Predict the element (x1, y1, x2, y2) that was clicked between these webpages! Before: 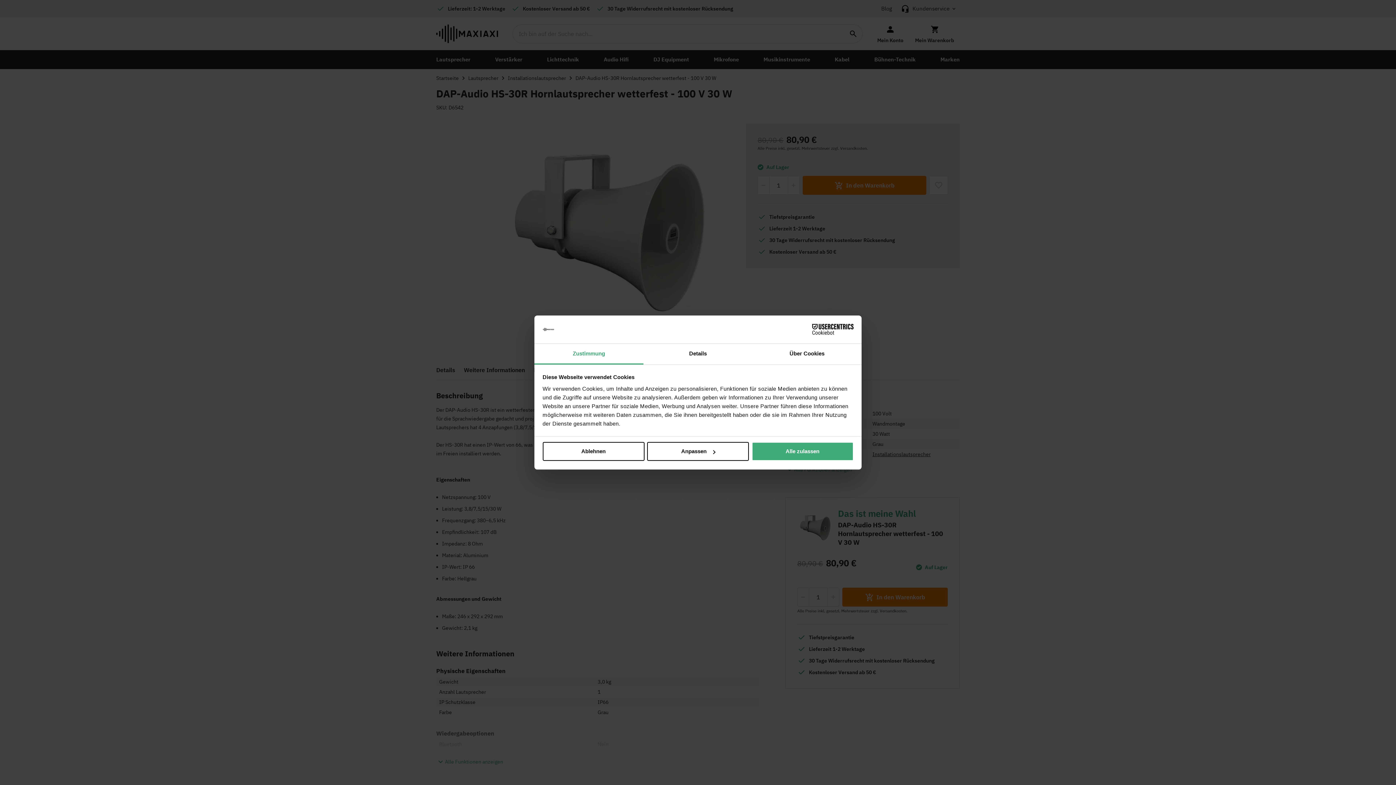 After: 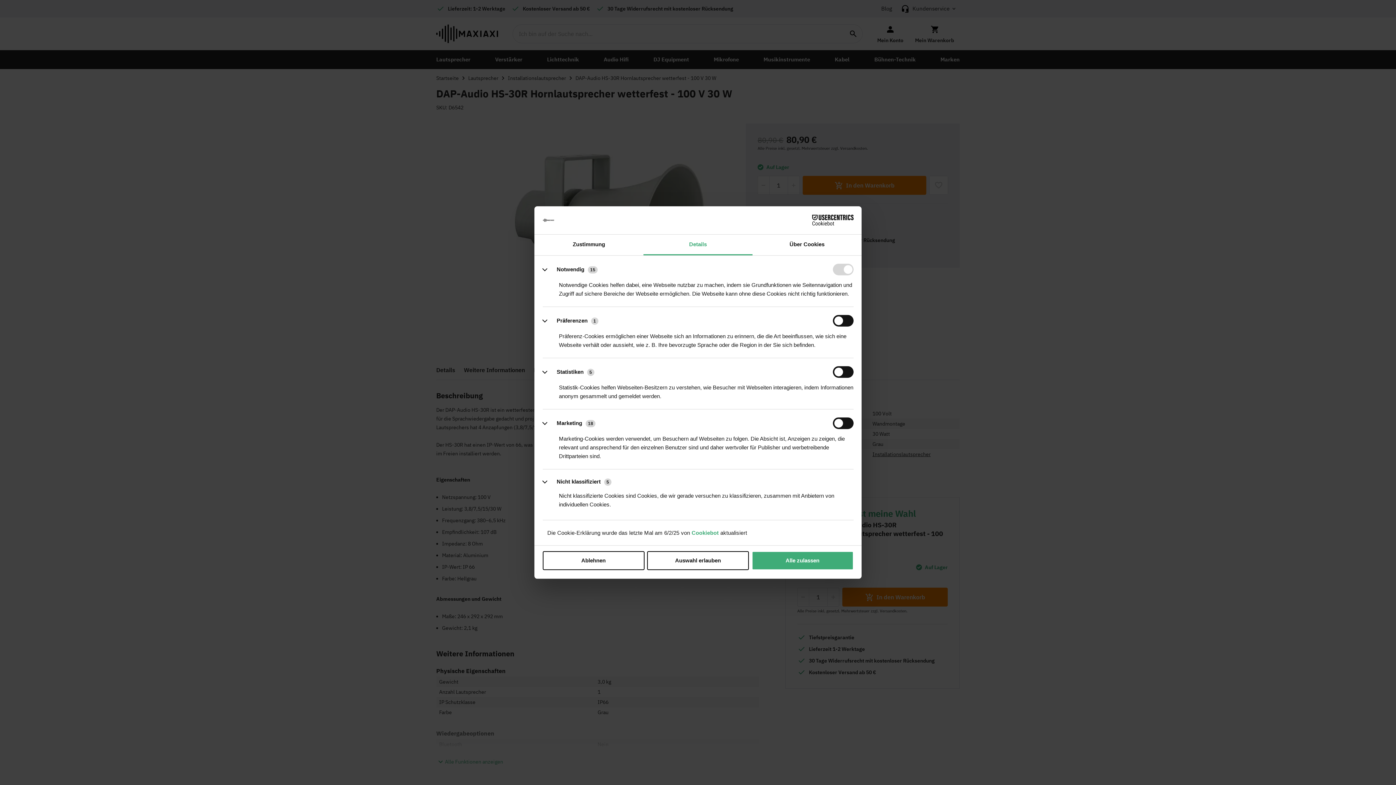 Action: bbox: (647, 442, 749, 461) label: Anpassen